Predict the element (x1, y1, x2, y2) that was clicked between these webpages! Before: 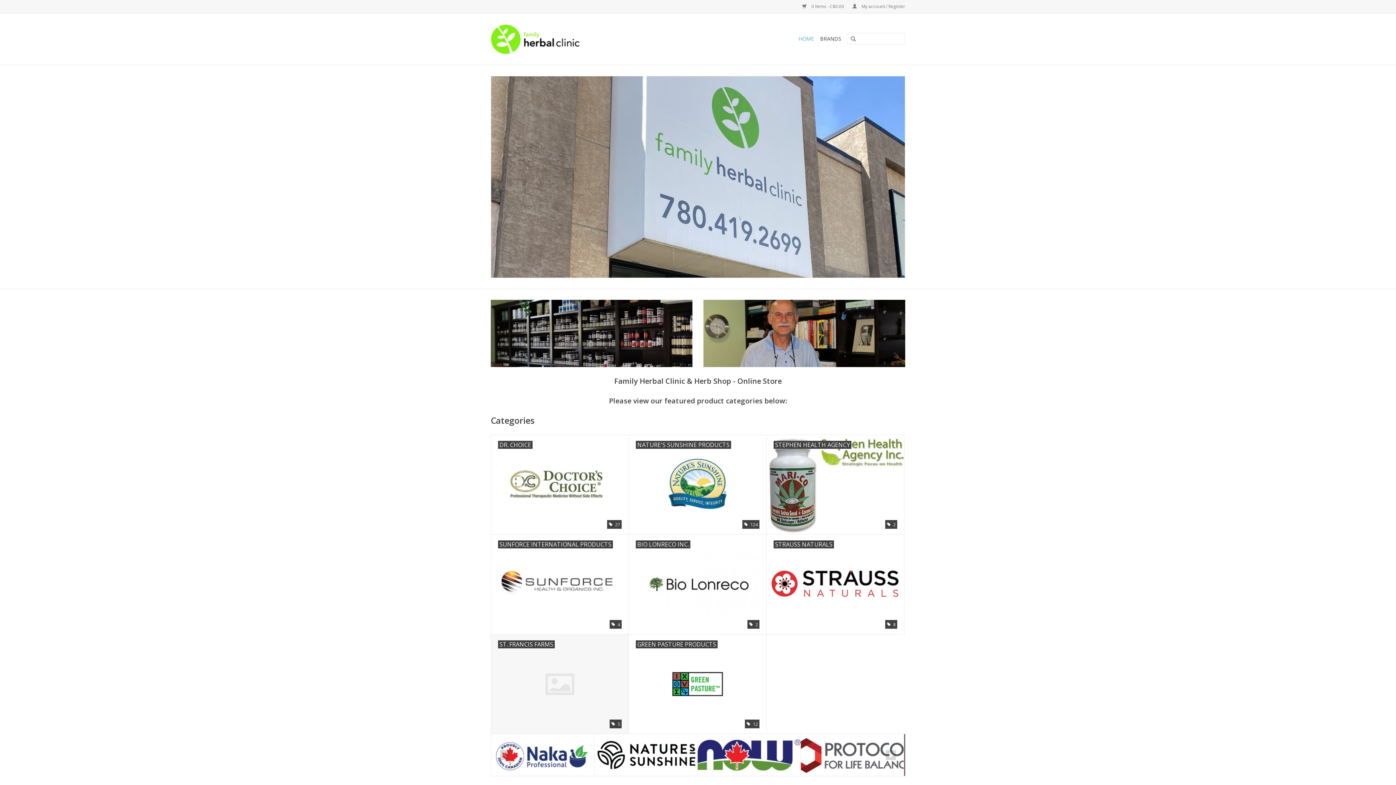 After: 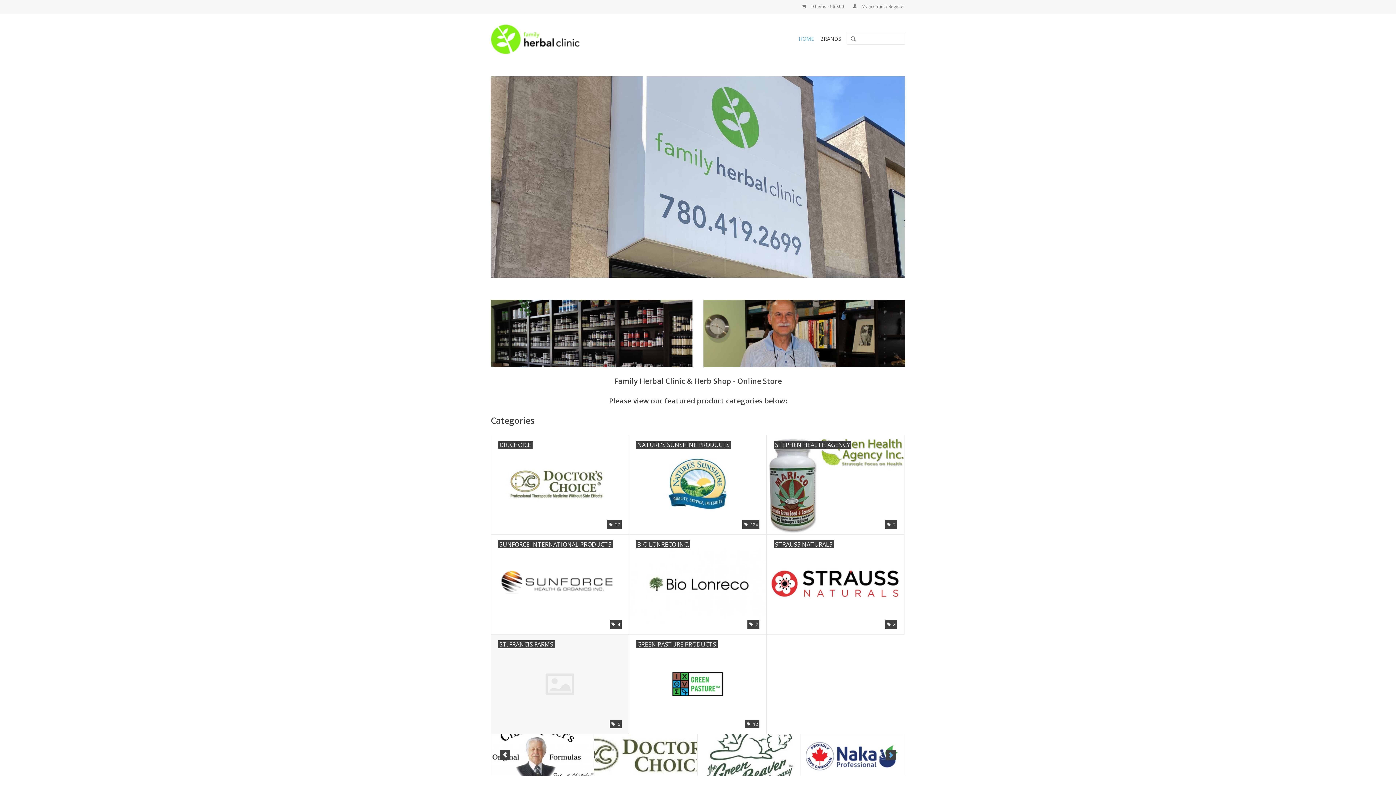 Action: bbox: (886, 750, 896, 760)